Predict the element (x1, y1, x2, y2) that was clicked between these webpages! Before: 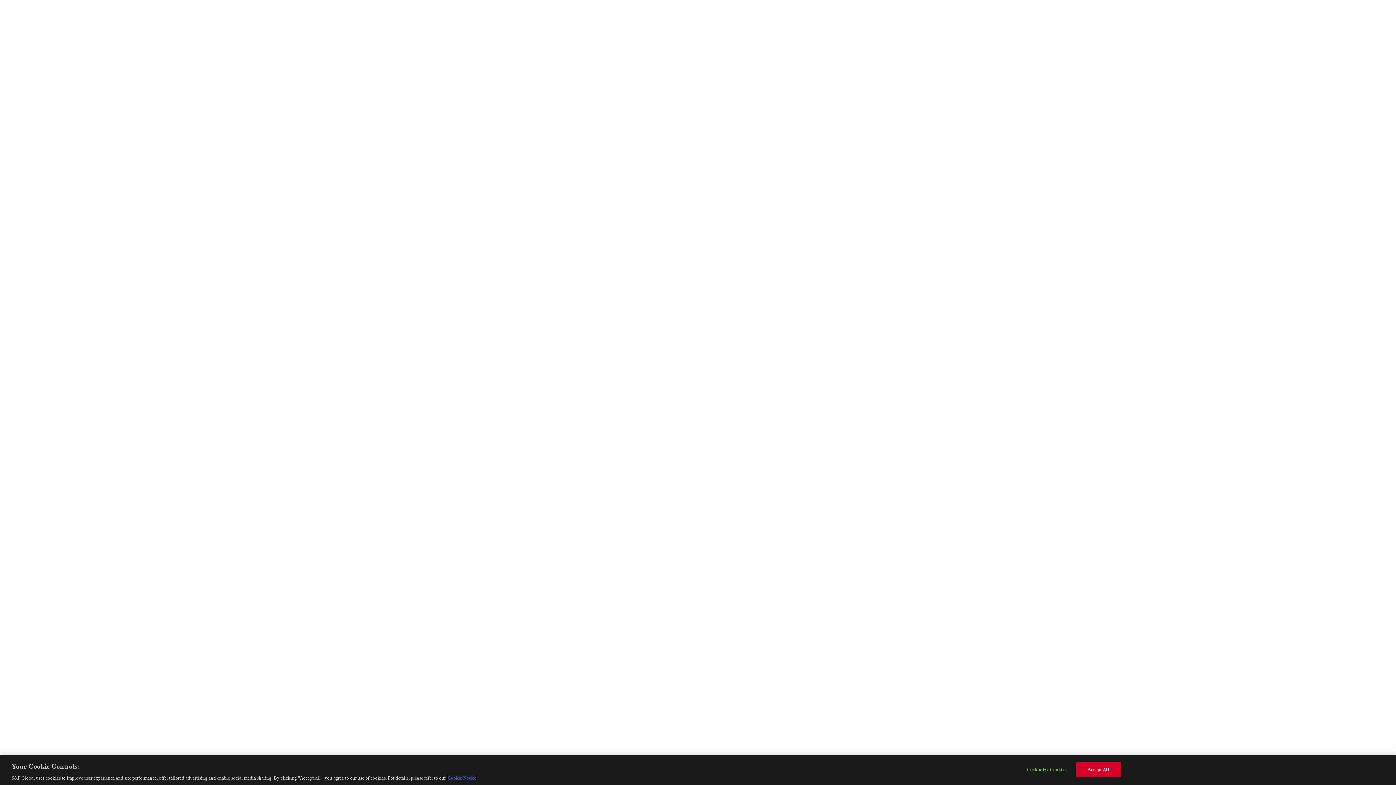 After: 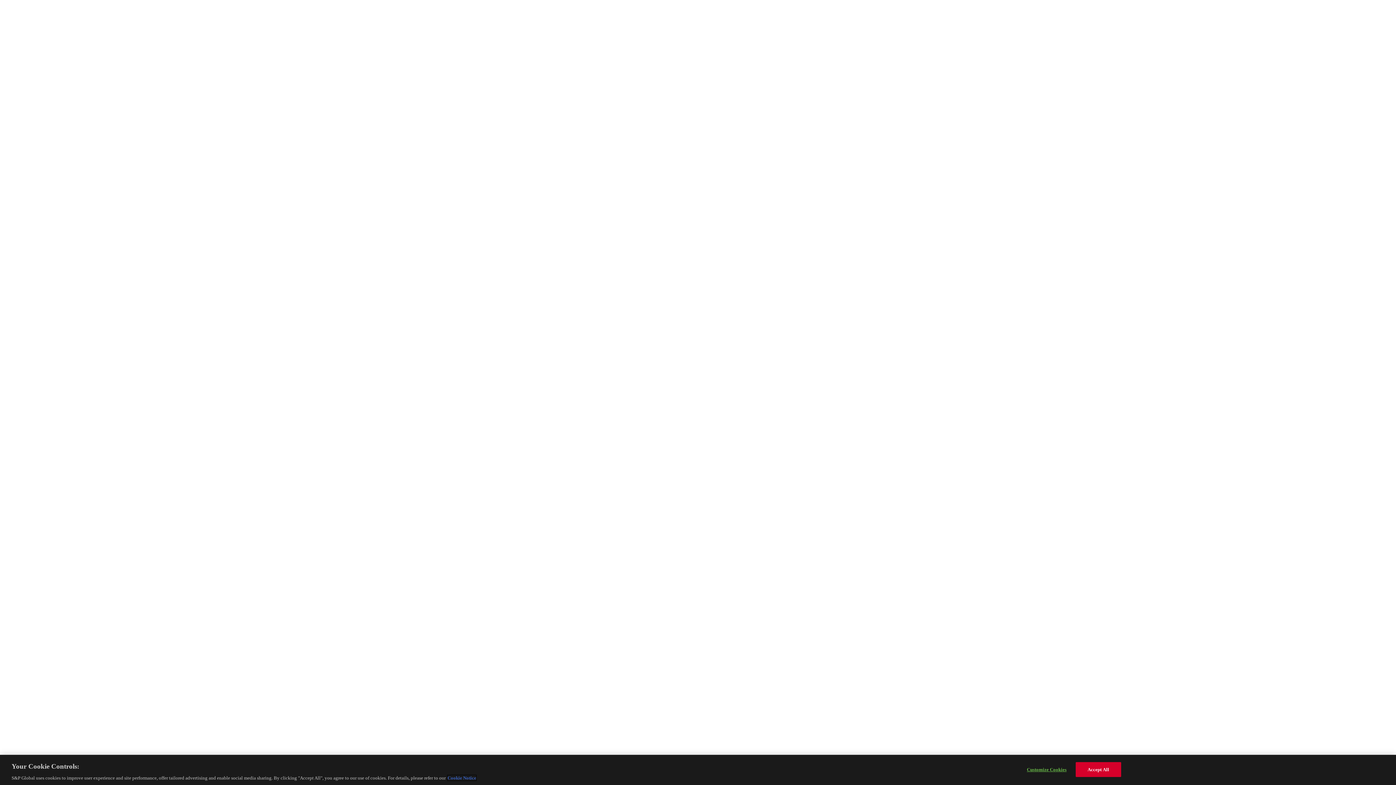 Action: bbox: (447, 775, 476, 781) label: More information about your privacy, opens in a new tab